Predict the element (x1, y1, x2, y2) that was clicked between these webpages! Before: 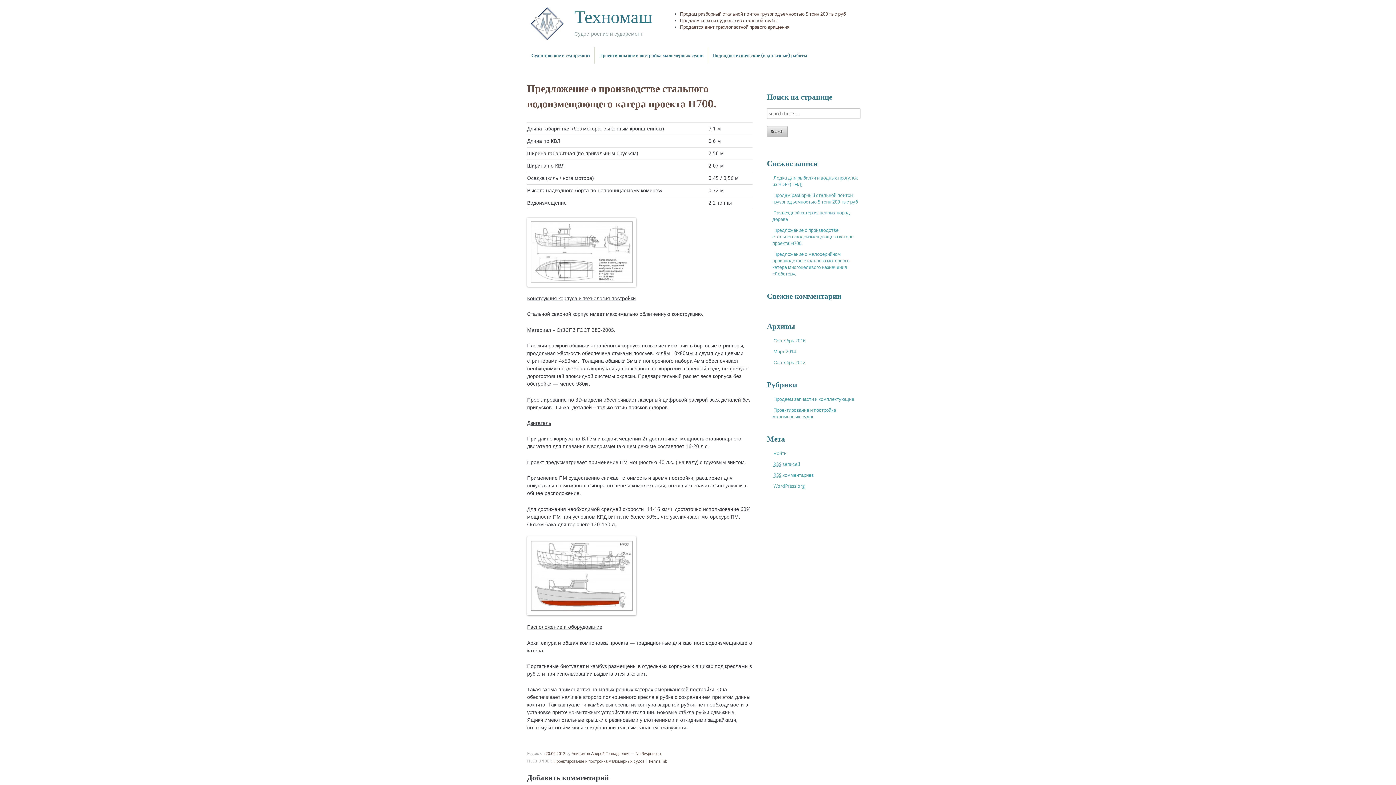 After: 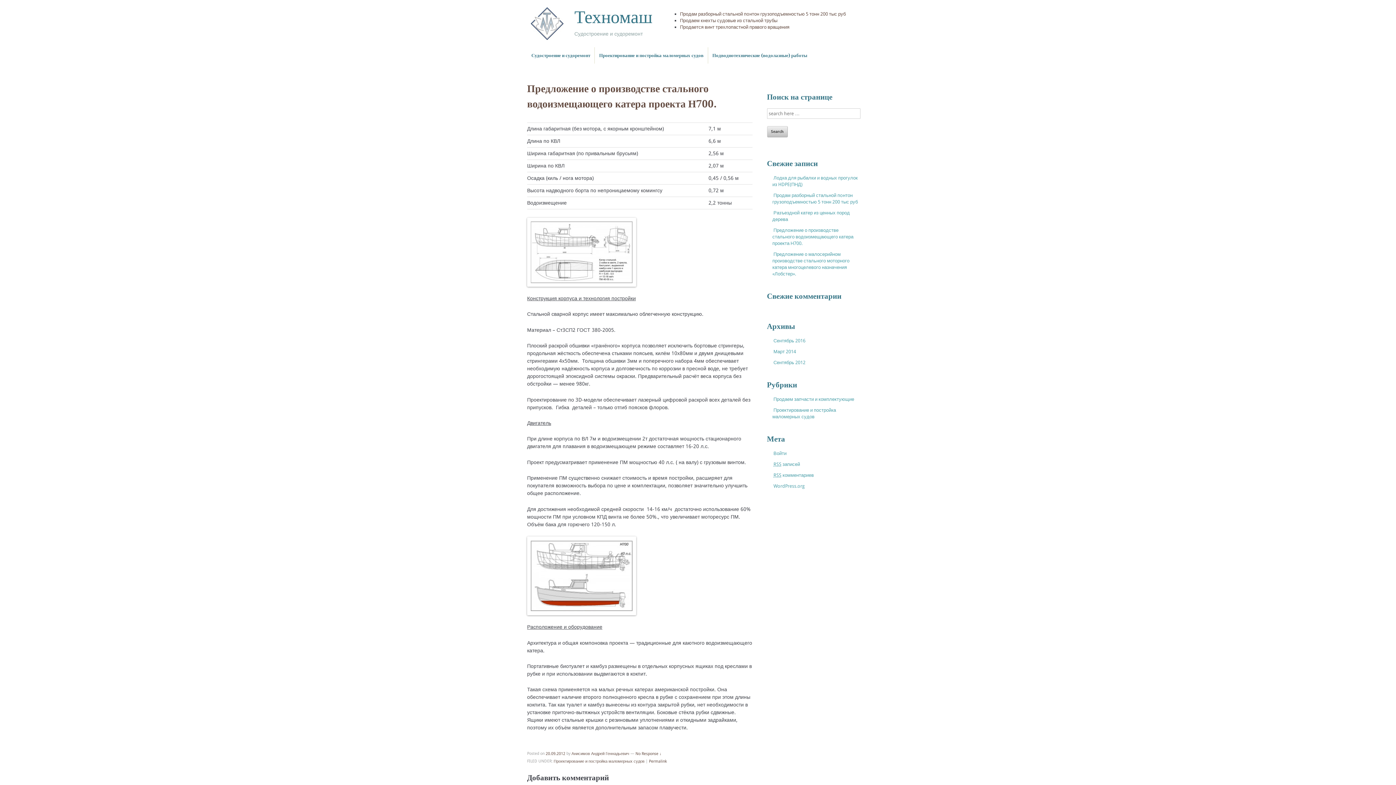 Action: label: Предложение о производстве стального водоизмещающего катера проекта Н700. bbox: (772, 226, 853, 247)